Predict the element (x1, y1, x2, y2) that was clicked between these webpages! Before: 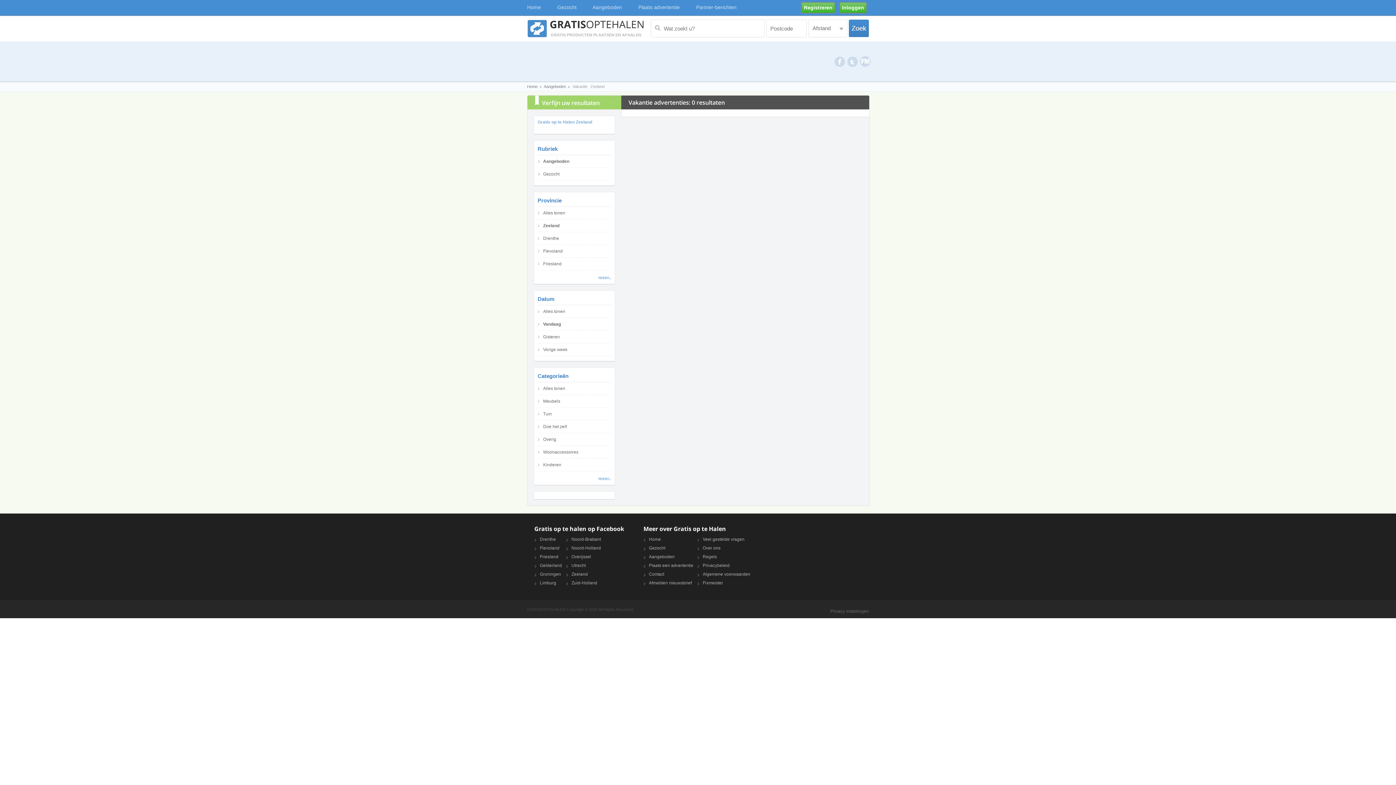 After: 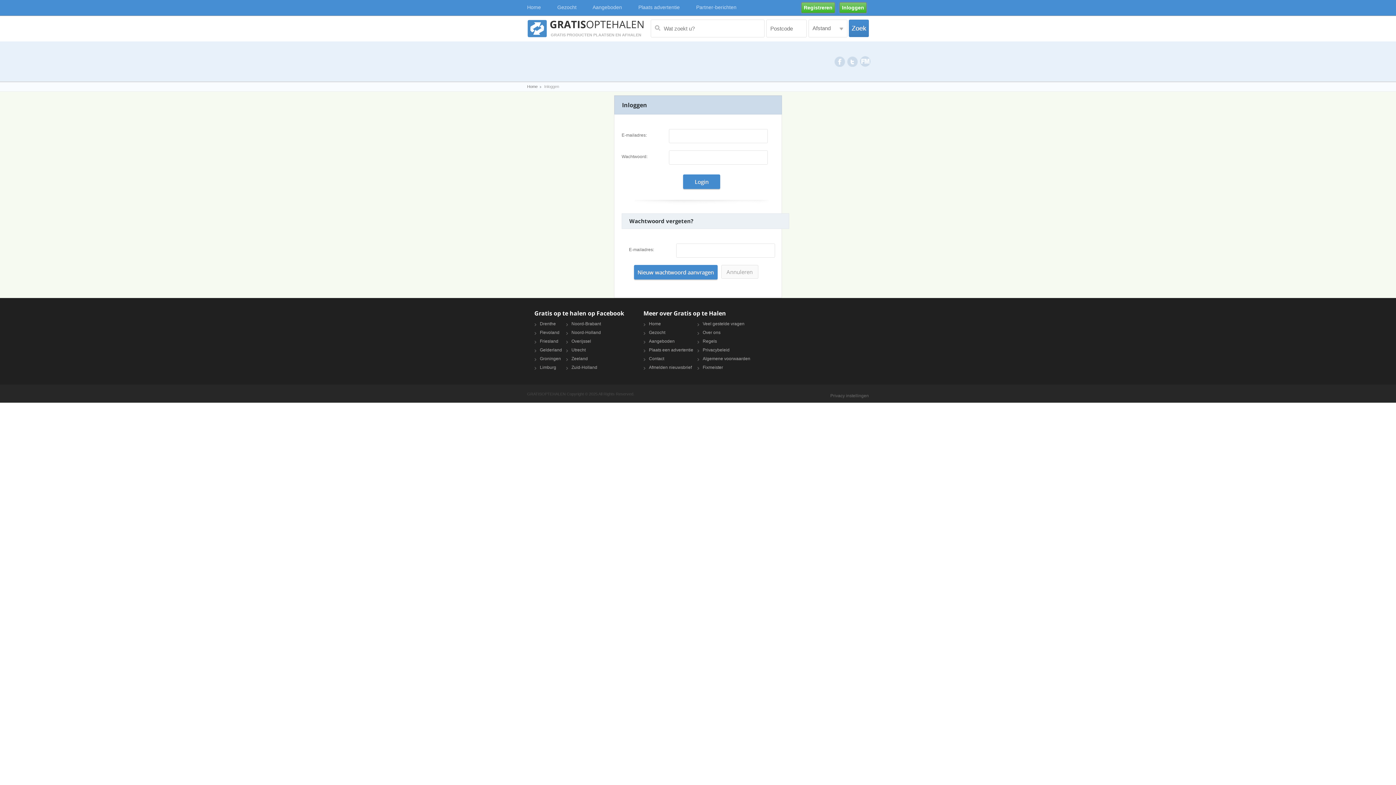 Action: label: Inloggen bbox: (839, 2, 866, 13)